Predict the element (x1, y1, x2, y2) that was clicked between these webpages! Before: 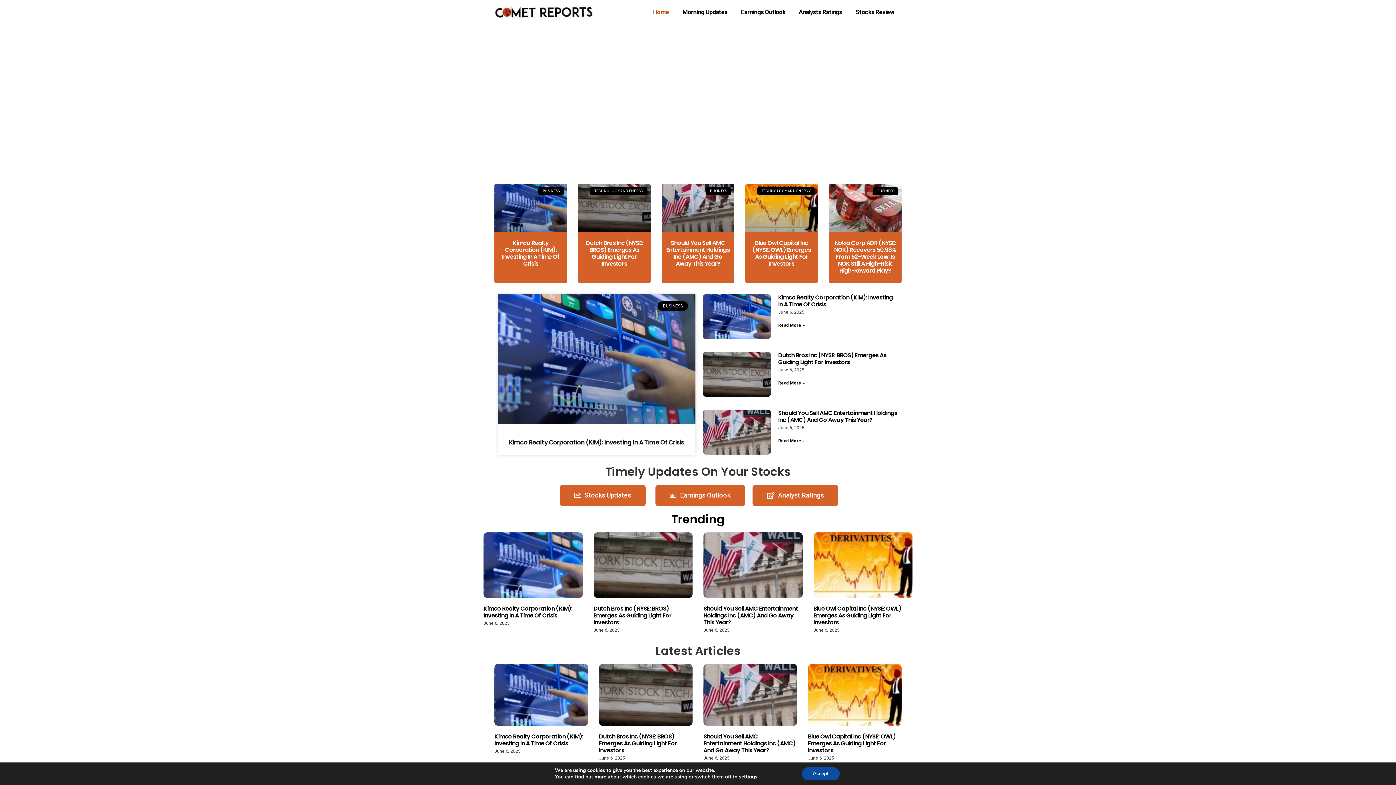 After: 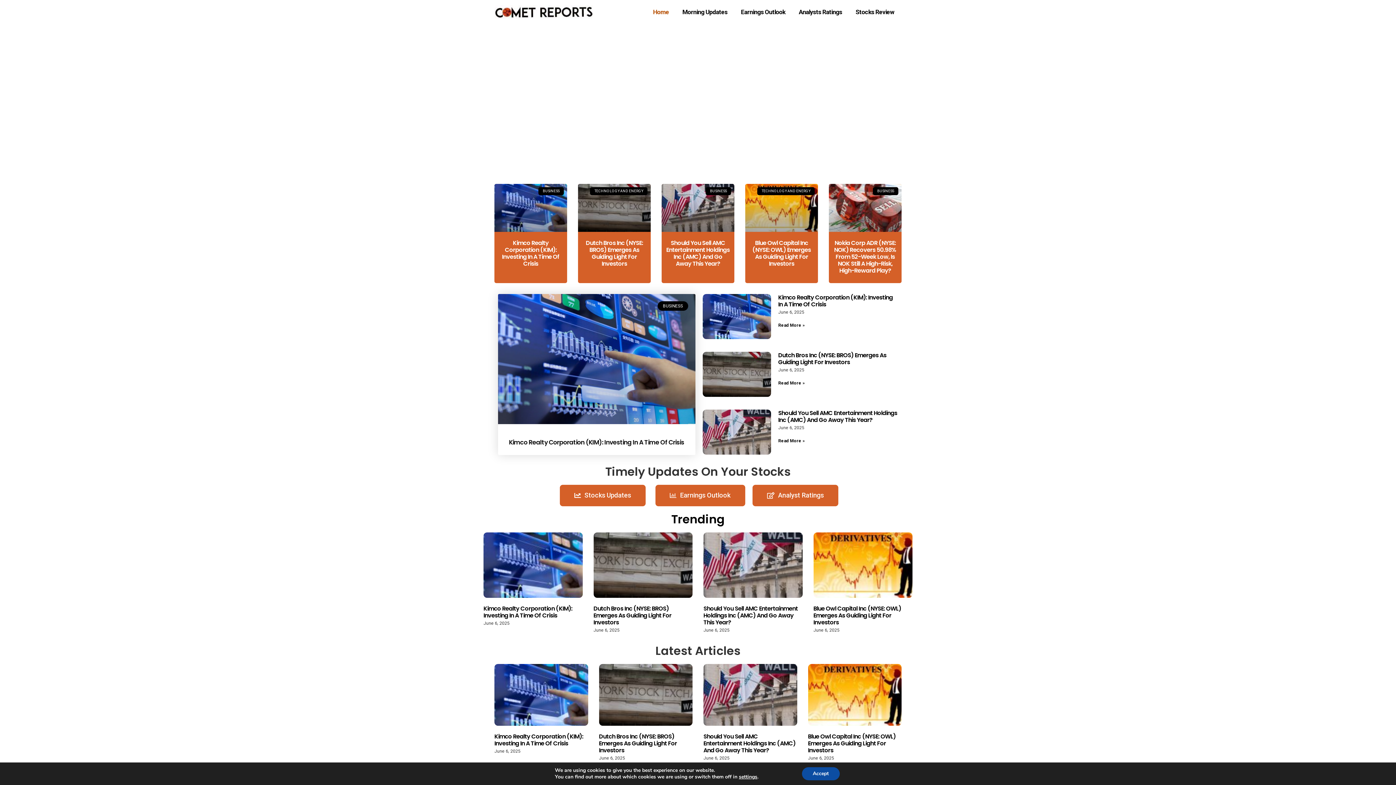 Action: bbox: (509, 438, 684, 446) label: Kimco Realty Corporation (KIM): Investing In A Time Of Crisis